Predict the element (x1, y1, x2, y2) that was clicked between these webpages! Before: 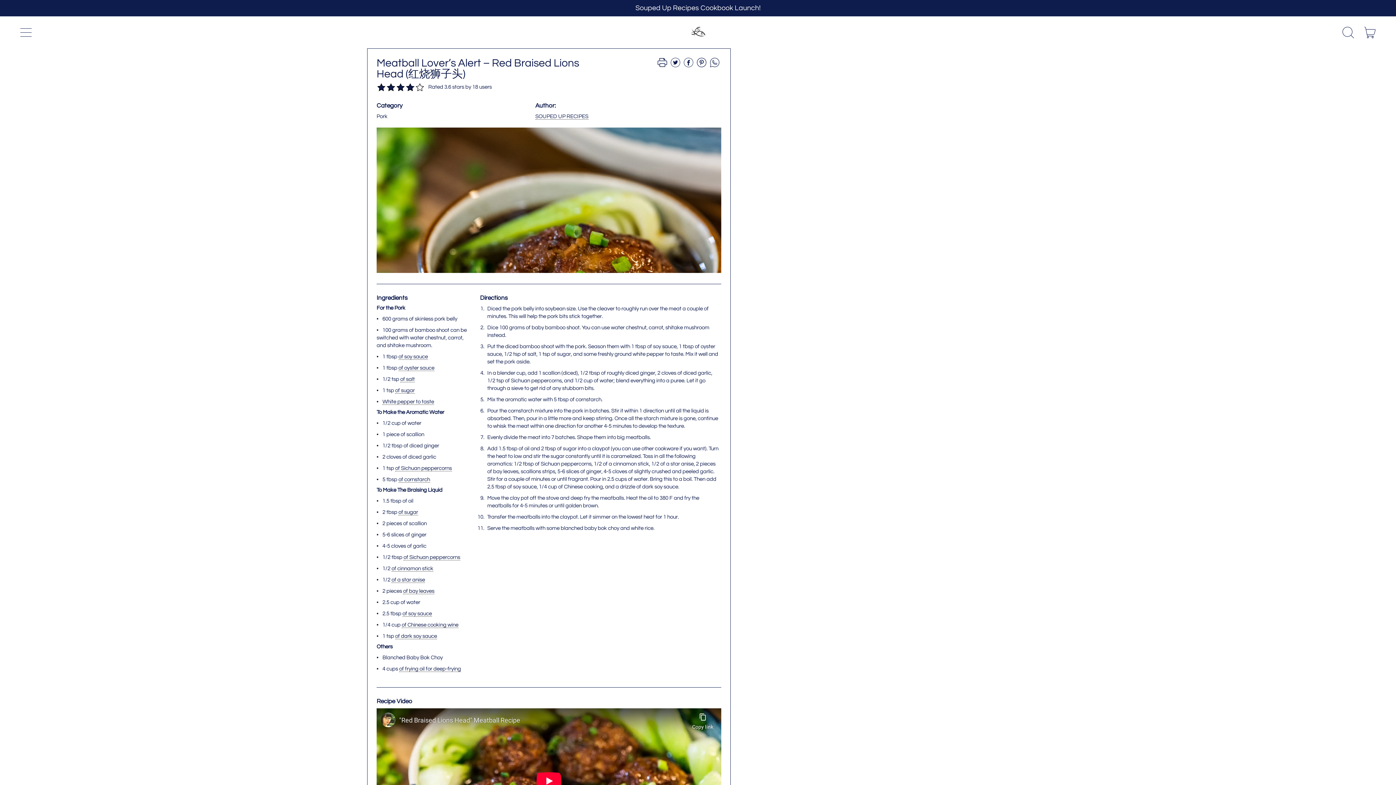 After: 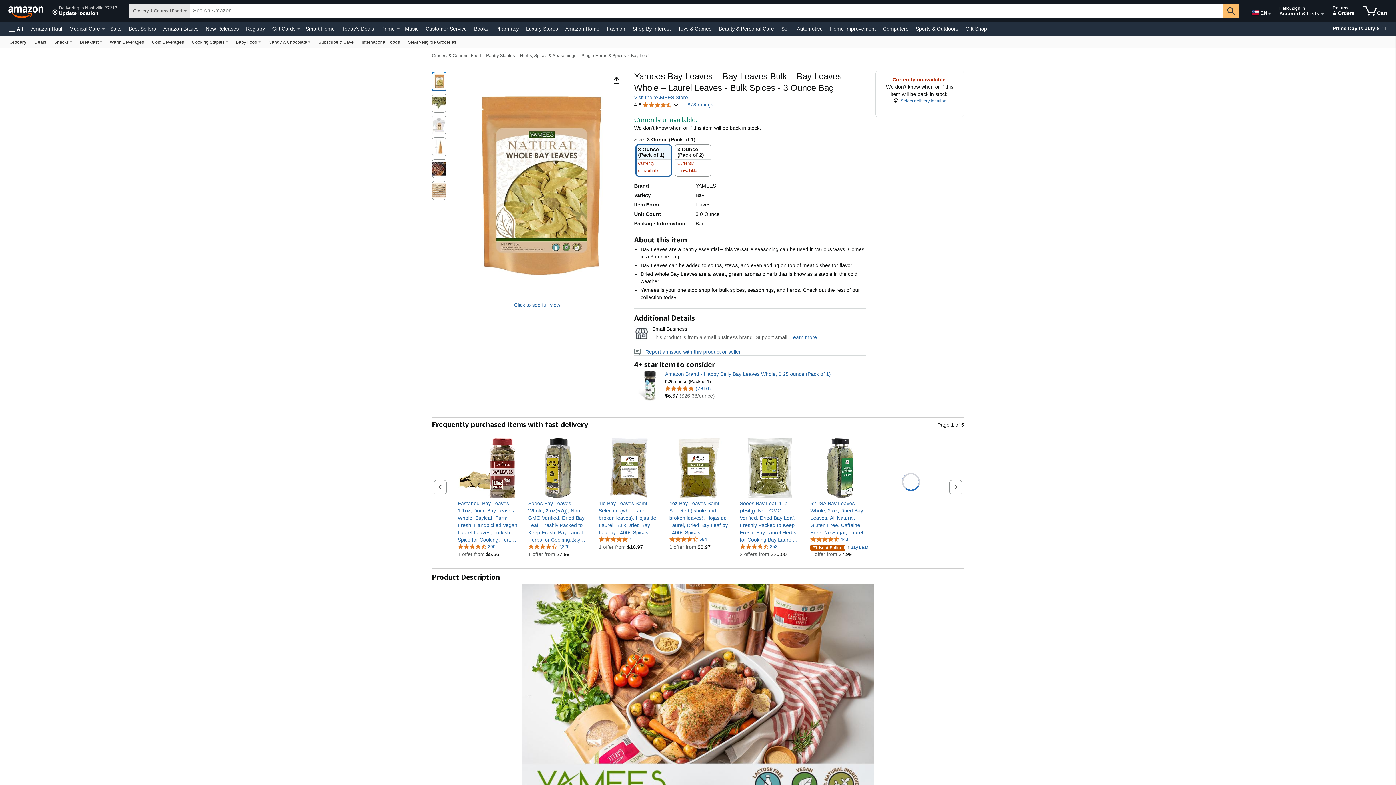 Action: bbox: (403, 588, 434, 594) label: of bay leaves